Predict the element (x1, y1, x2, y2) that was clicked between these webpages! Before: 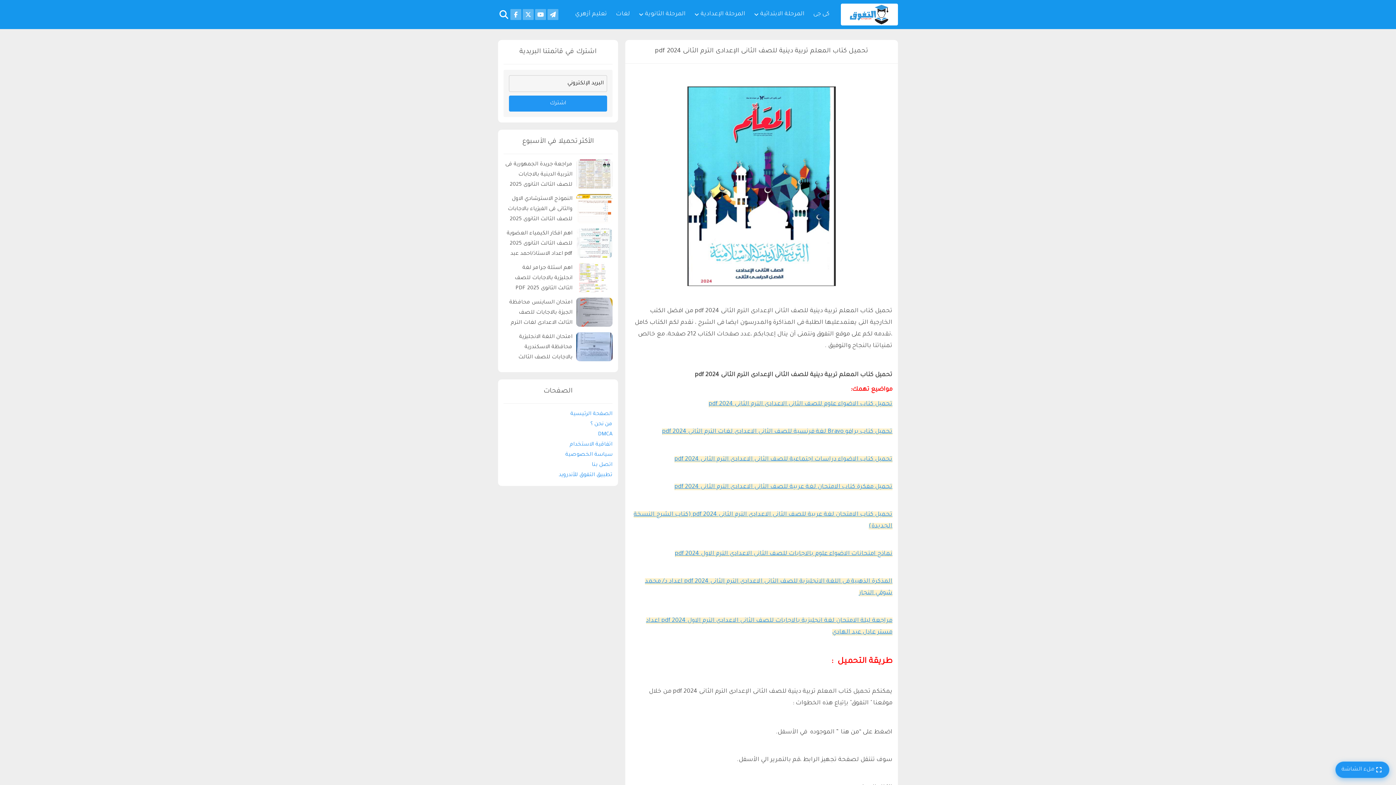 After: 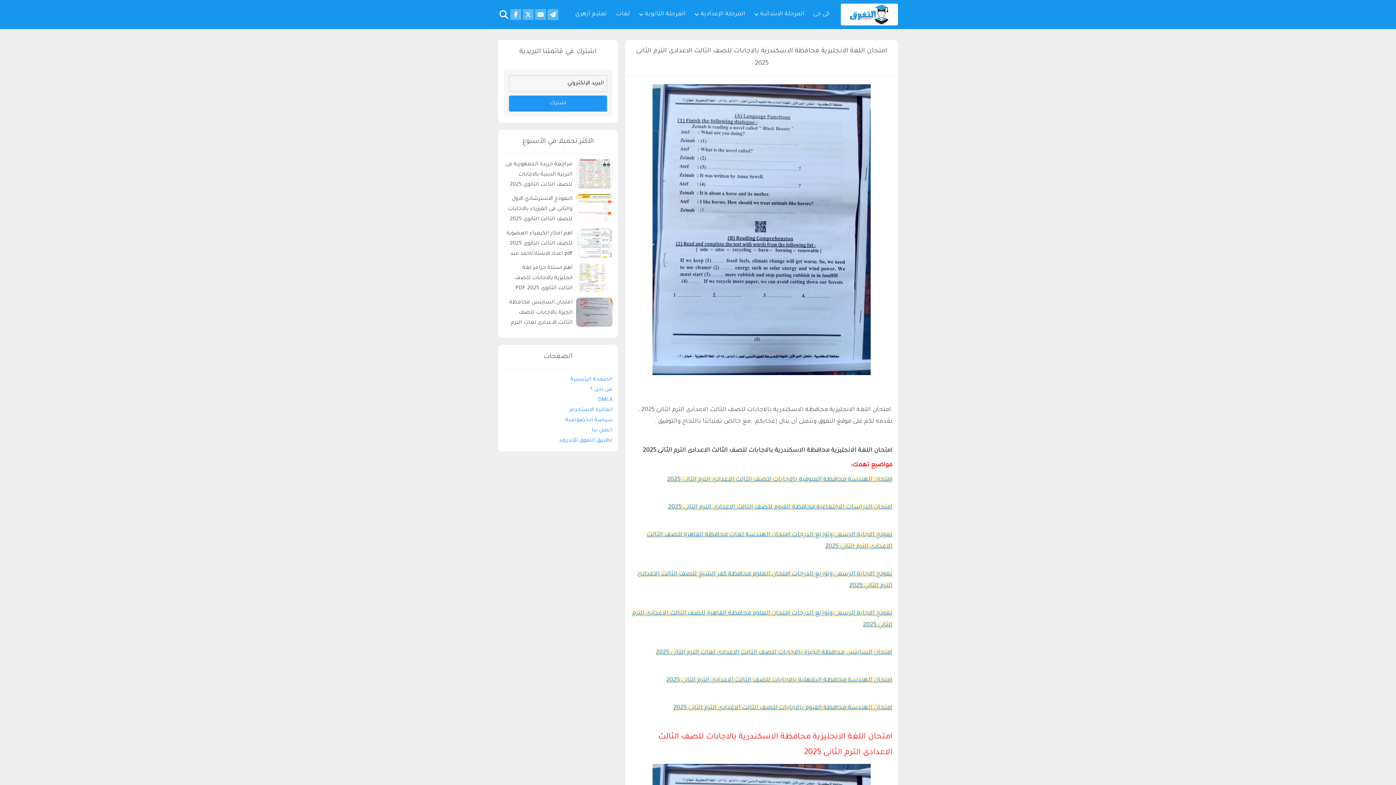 Action: label: امتحان اللغة الانجليزية محافظة الاسكندرية بالاجابات للصف الثالث الاعدادى الترم الثانى 2025 bbox: (503, 332, 612, 363)